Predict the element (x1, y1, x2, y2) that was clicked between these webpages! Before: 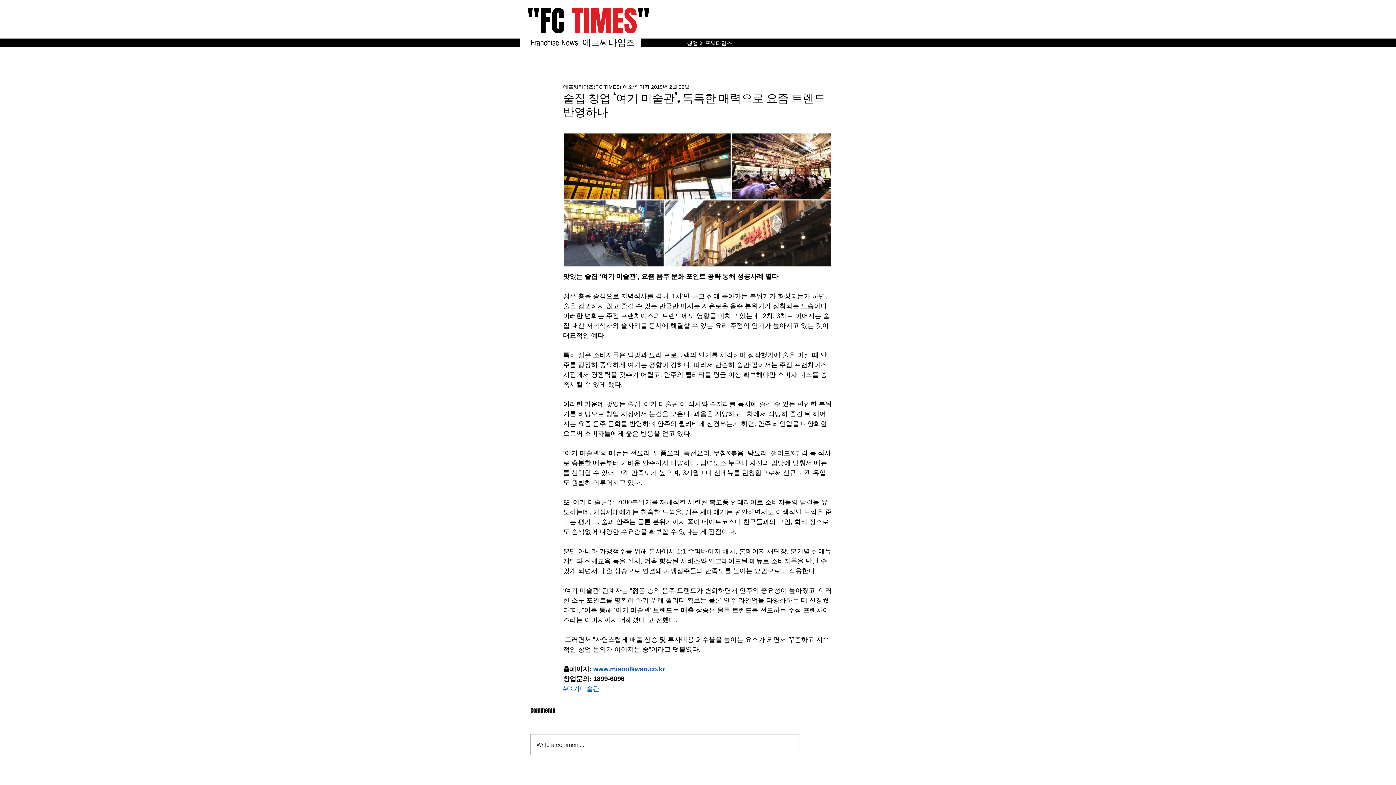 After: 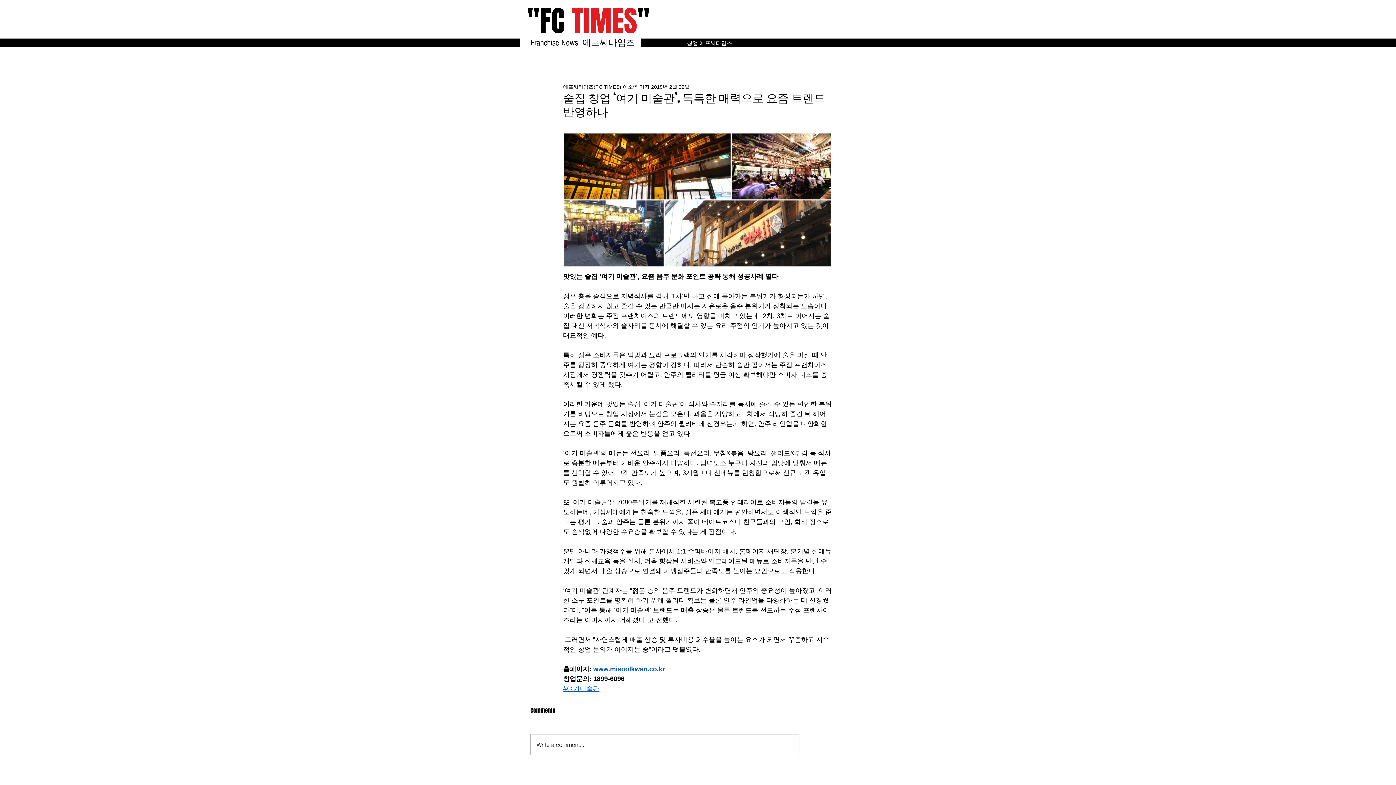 Action: bbox: (563, 685, 599, 692) label: #여기미술관